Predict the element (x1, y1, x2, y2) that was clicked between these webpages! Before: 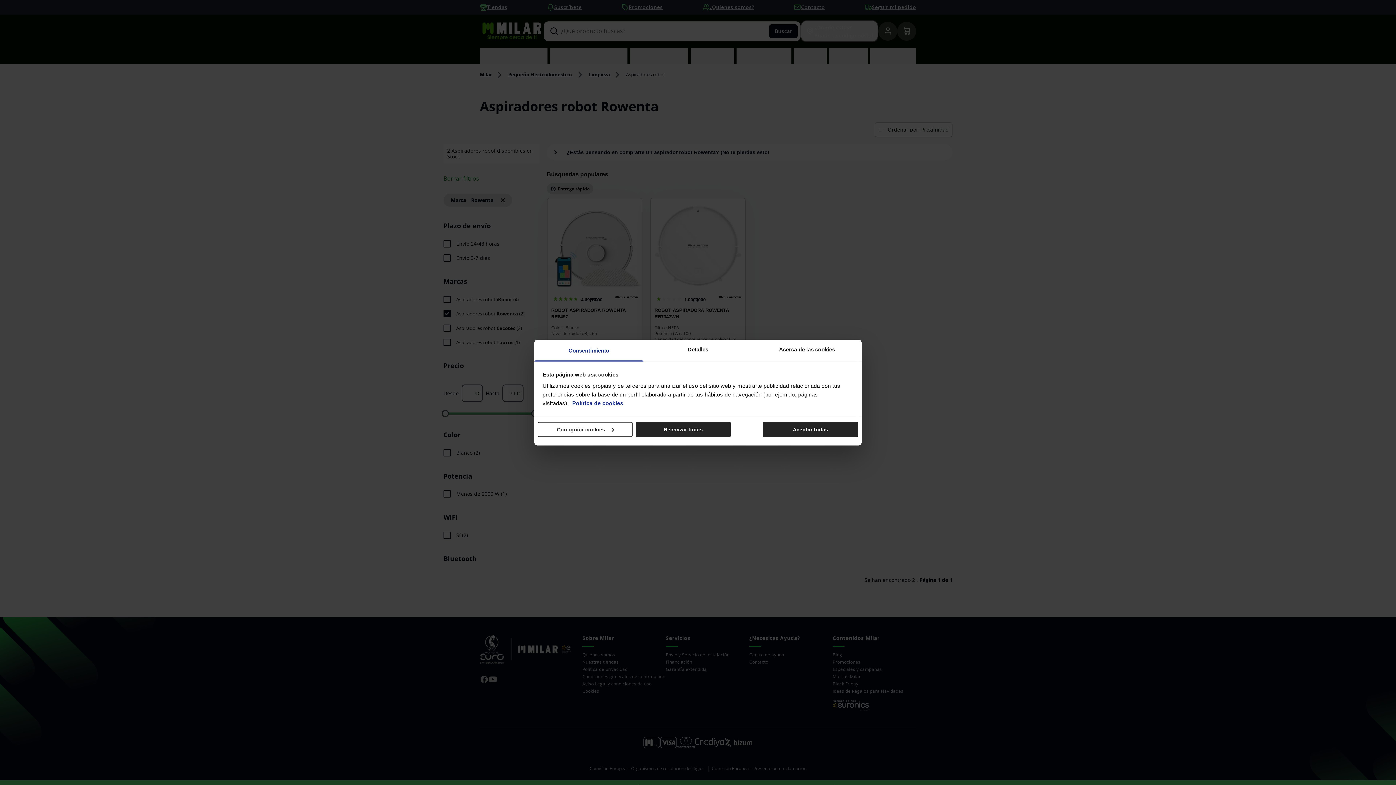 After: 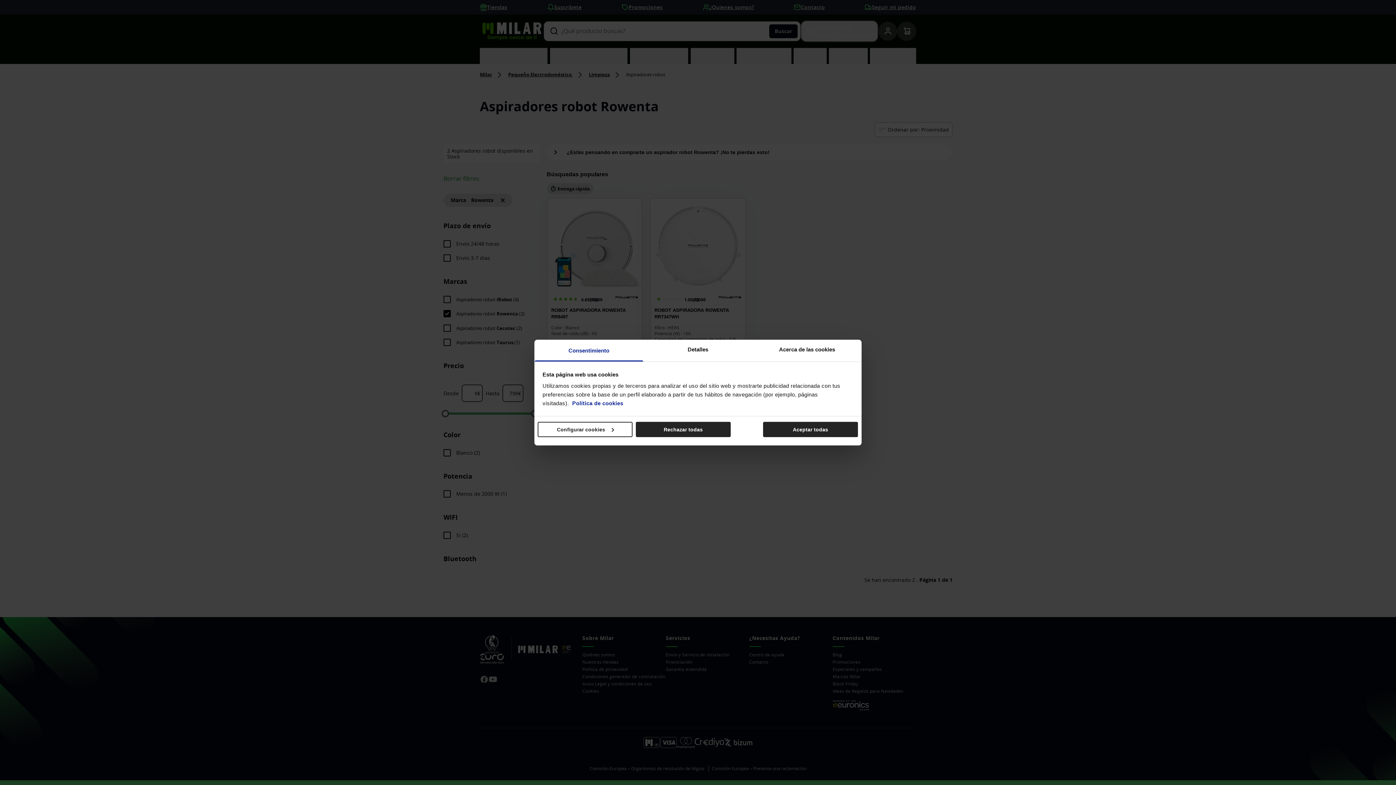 Action: bbox: (534, 339, 643, 361) label: Consentimiento